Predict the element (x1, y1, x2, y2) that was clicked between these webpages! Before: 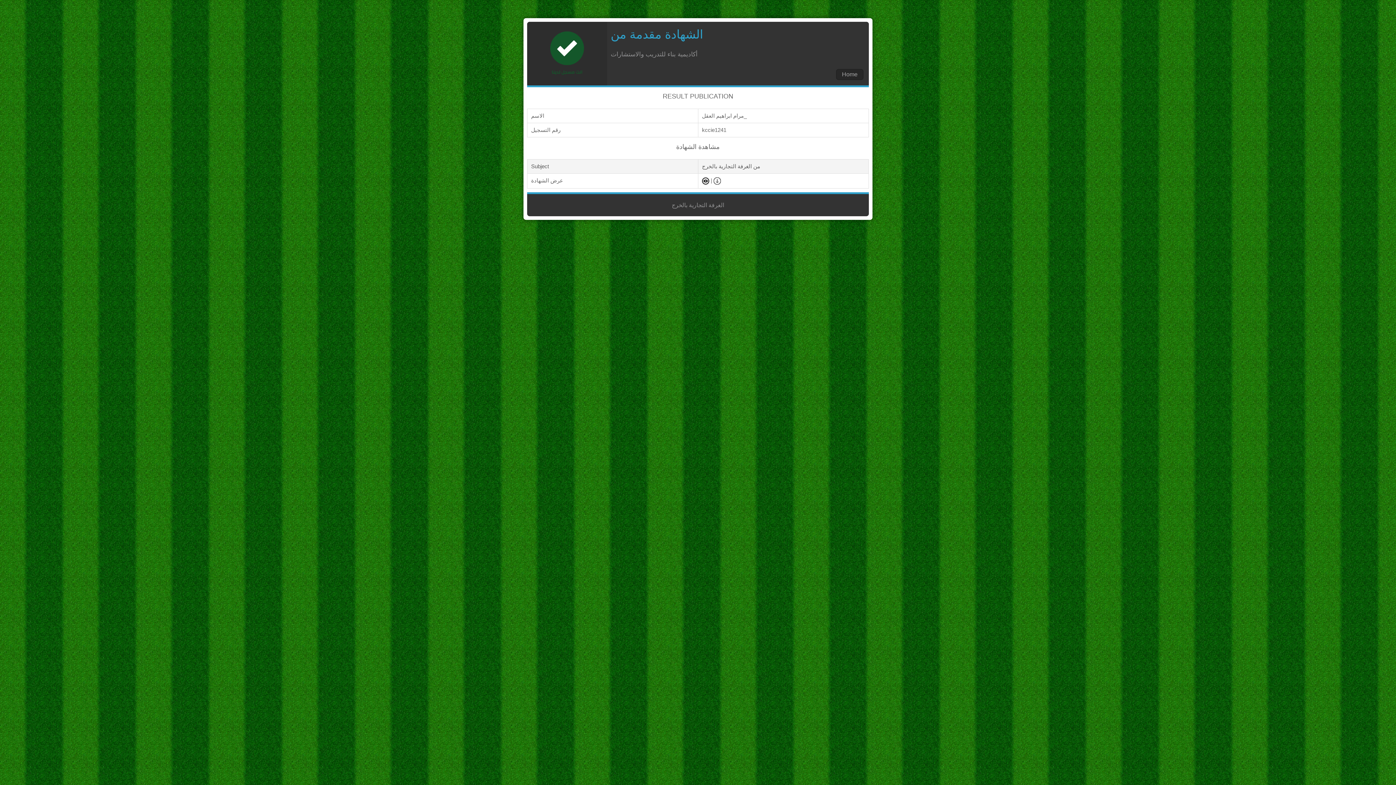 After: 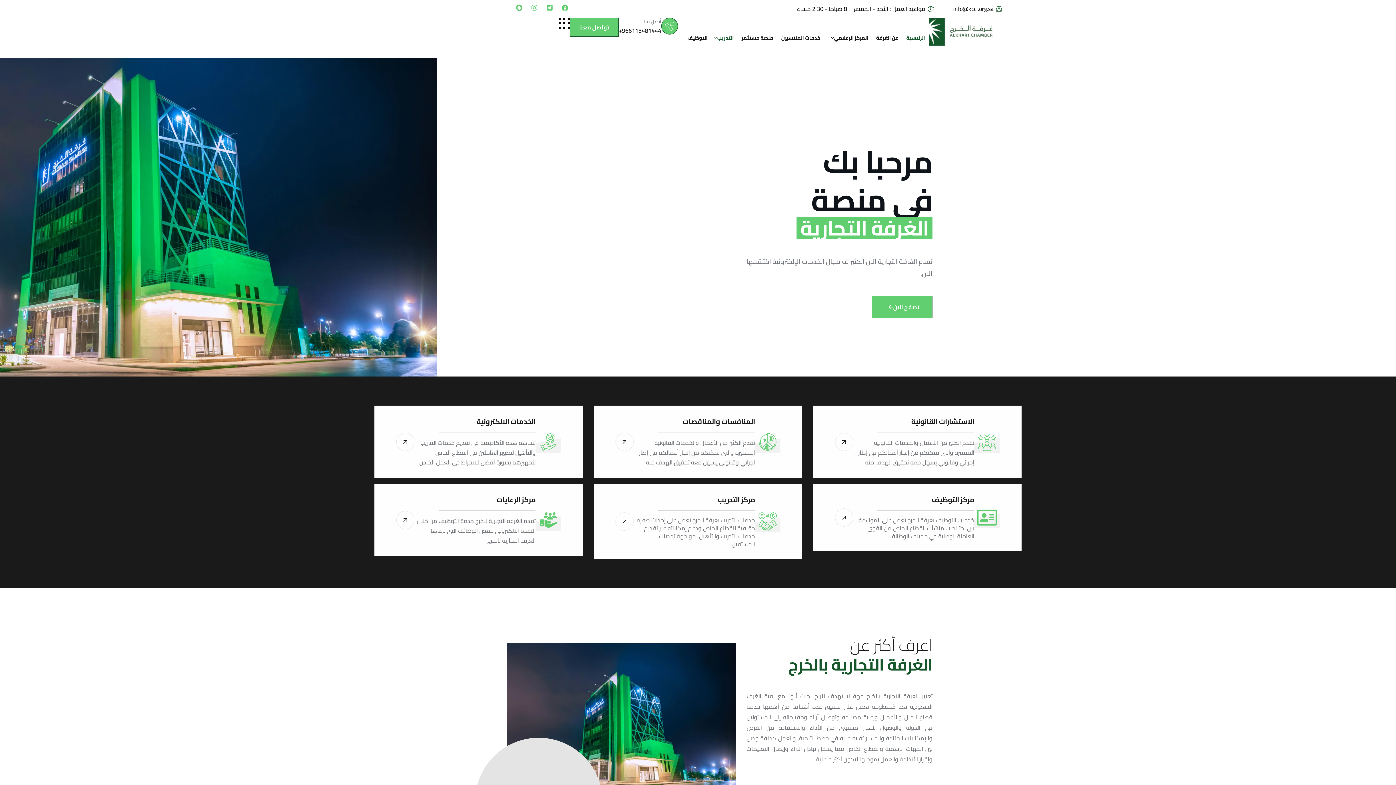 Action: label: Home bbox: (836, 69, 863, 80)